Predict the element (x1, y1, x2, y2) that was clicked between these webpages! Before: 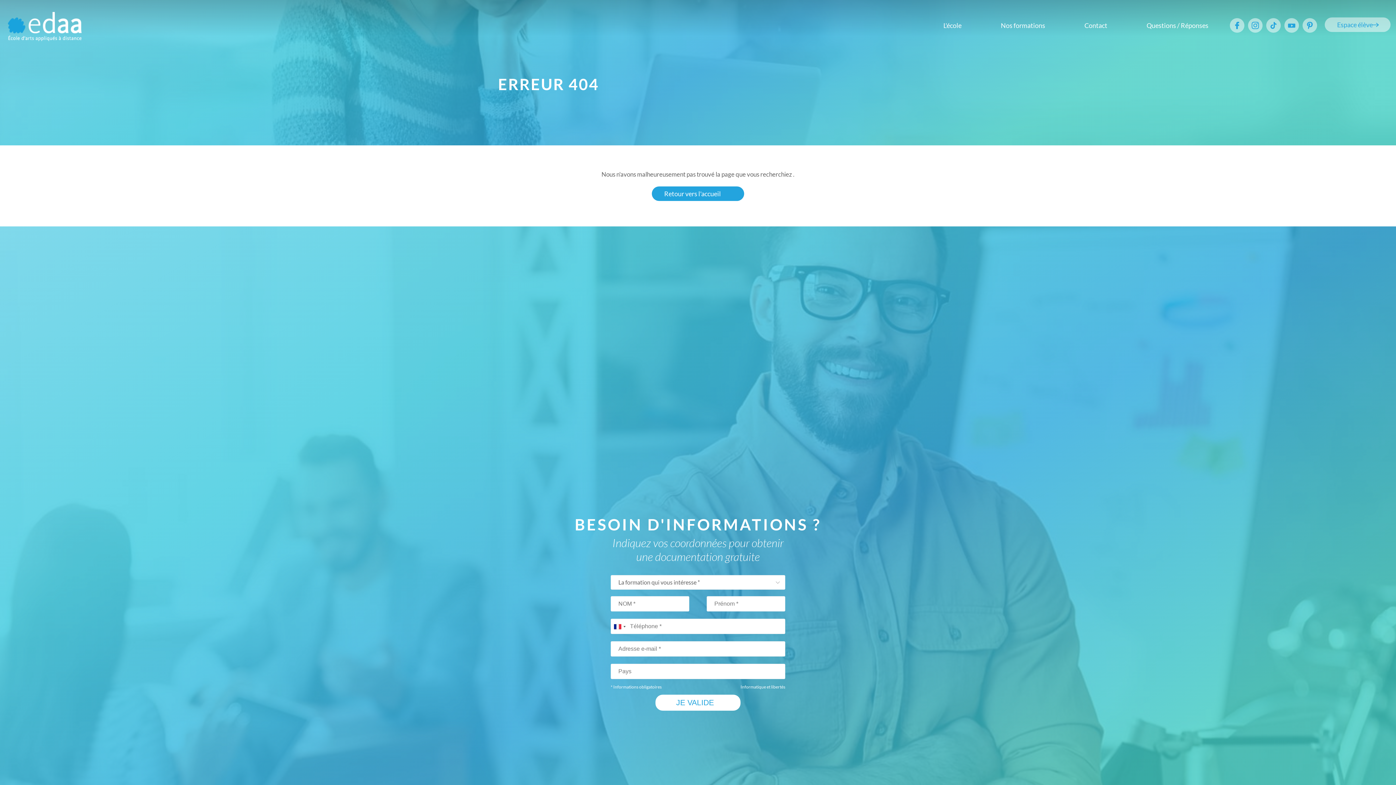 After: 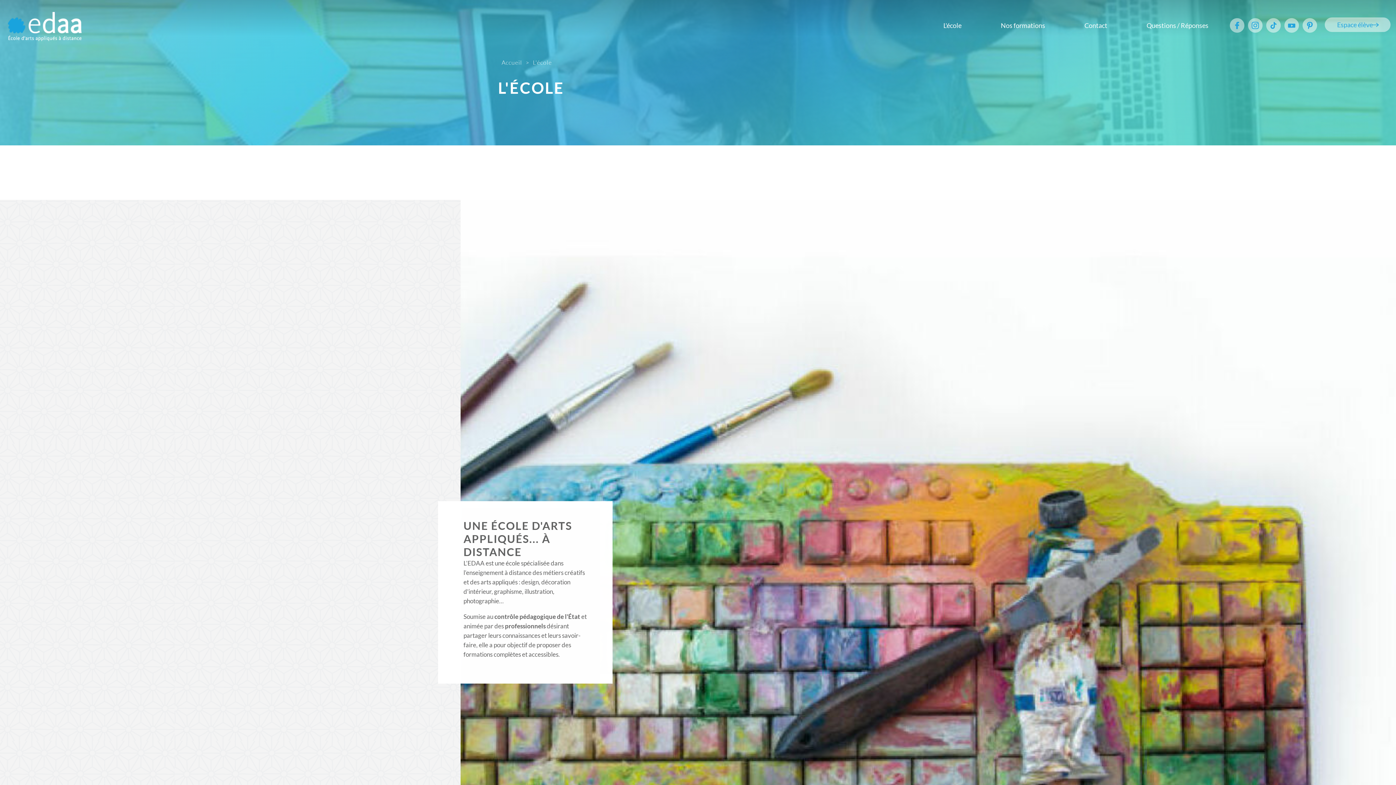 Action: bbox: (924, 21, 981, 32) label: L'école